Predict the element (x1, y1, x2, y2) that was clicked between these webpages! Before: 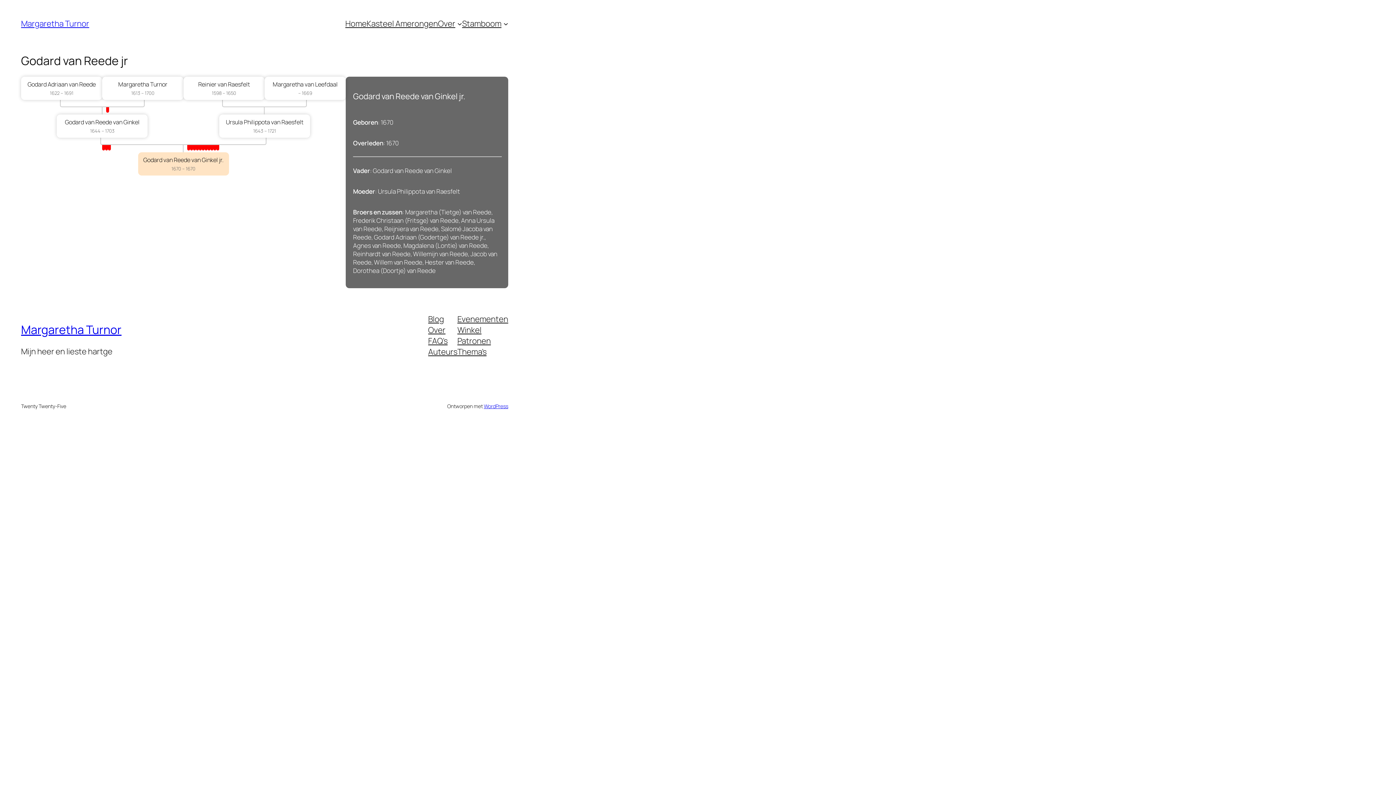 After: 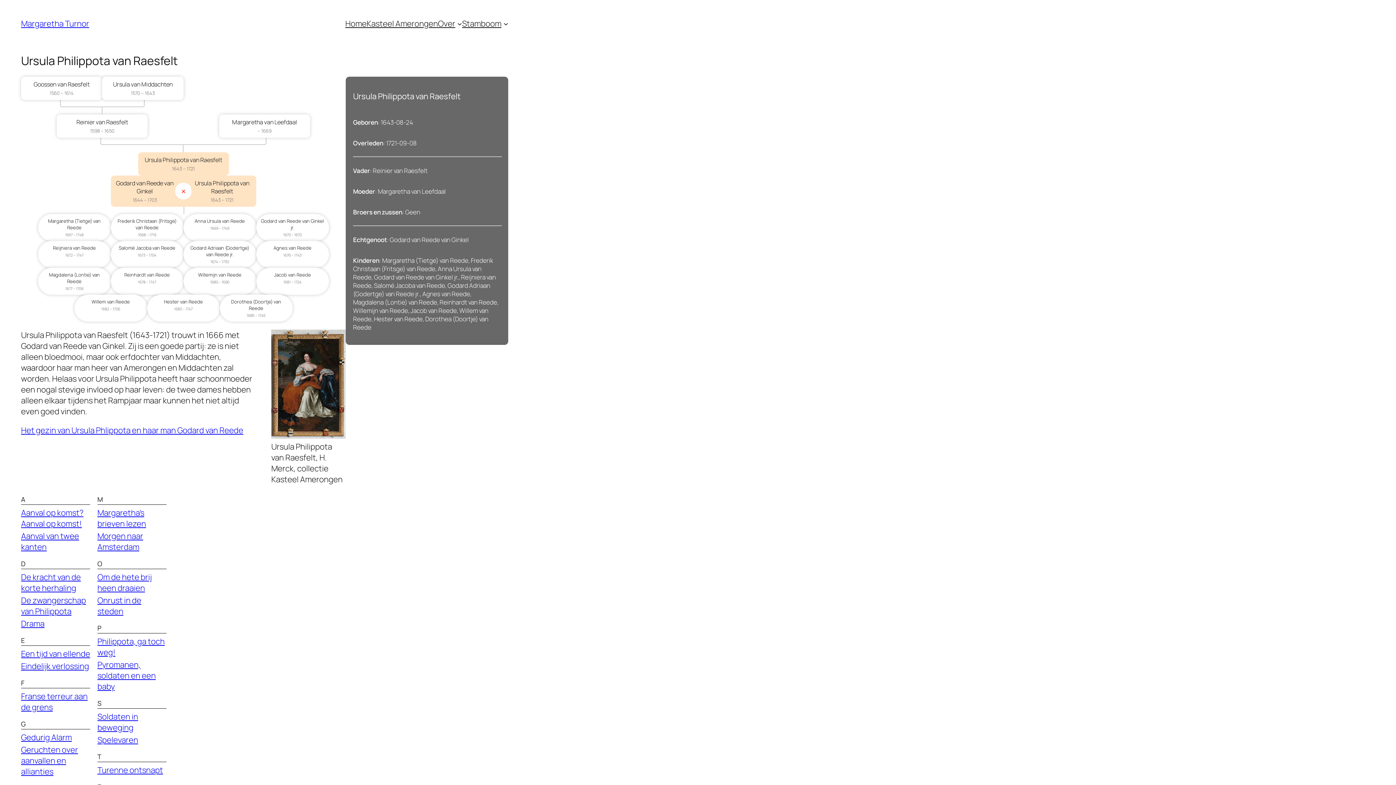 Action: bbox: (377, 187, 460, 195) label: Ursula Philippota van Raesfelt